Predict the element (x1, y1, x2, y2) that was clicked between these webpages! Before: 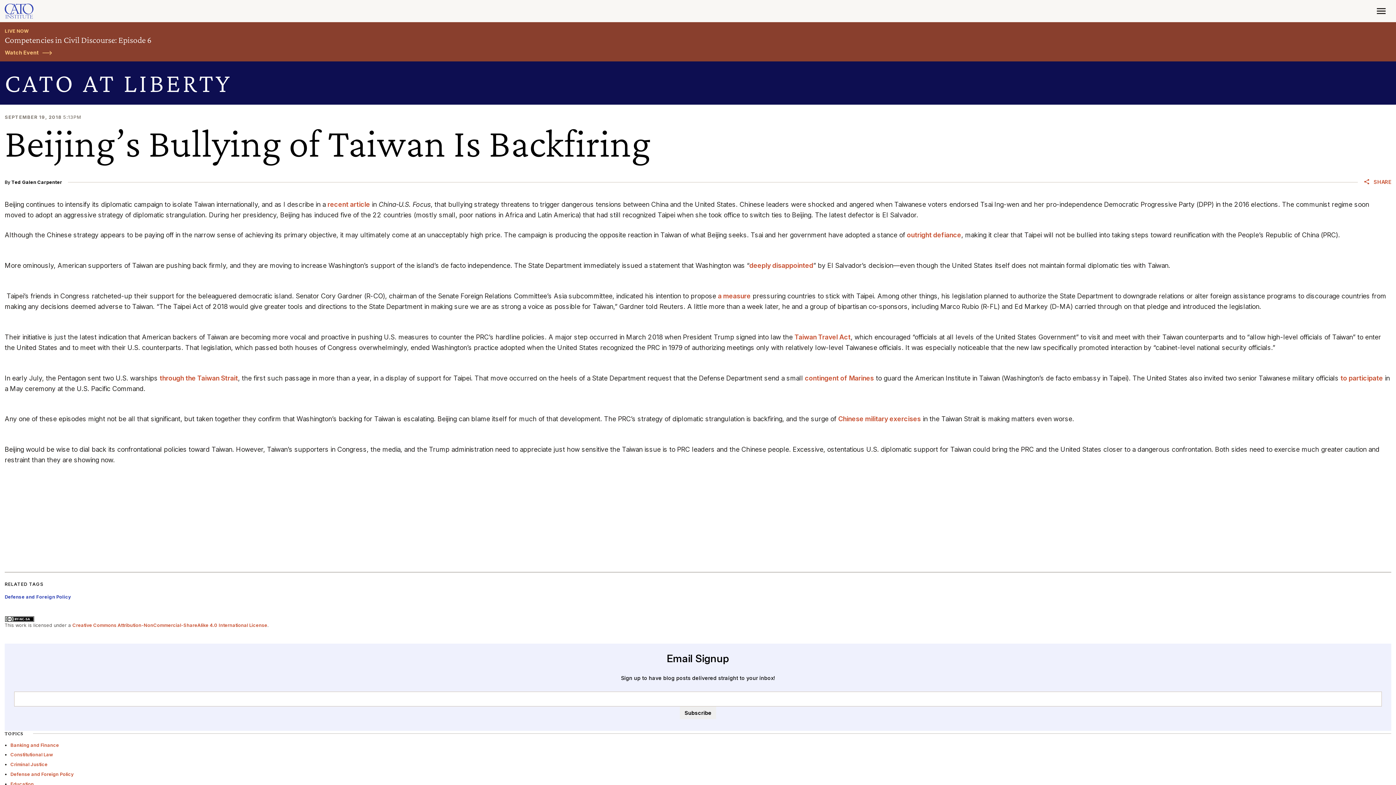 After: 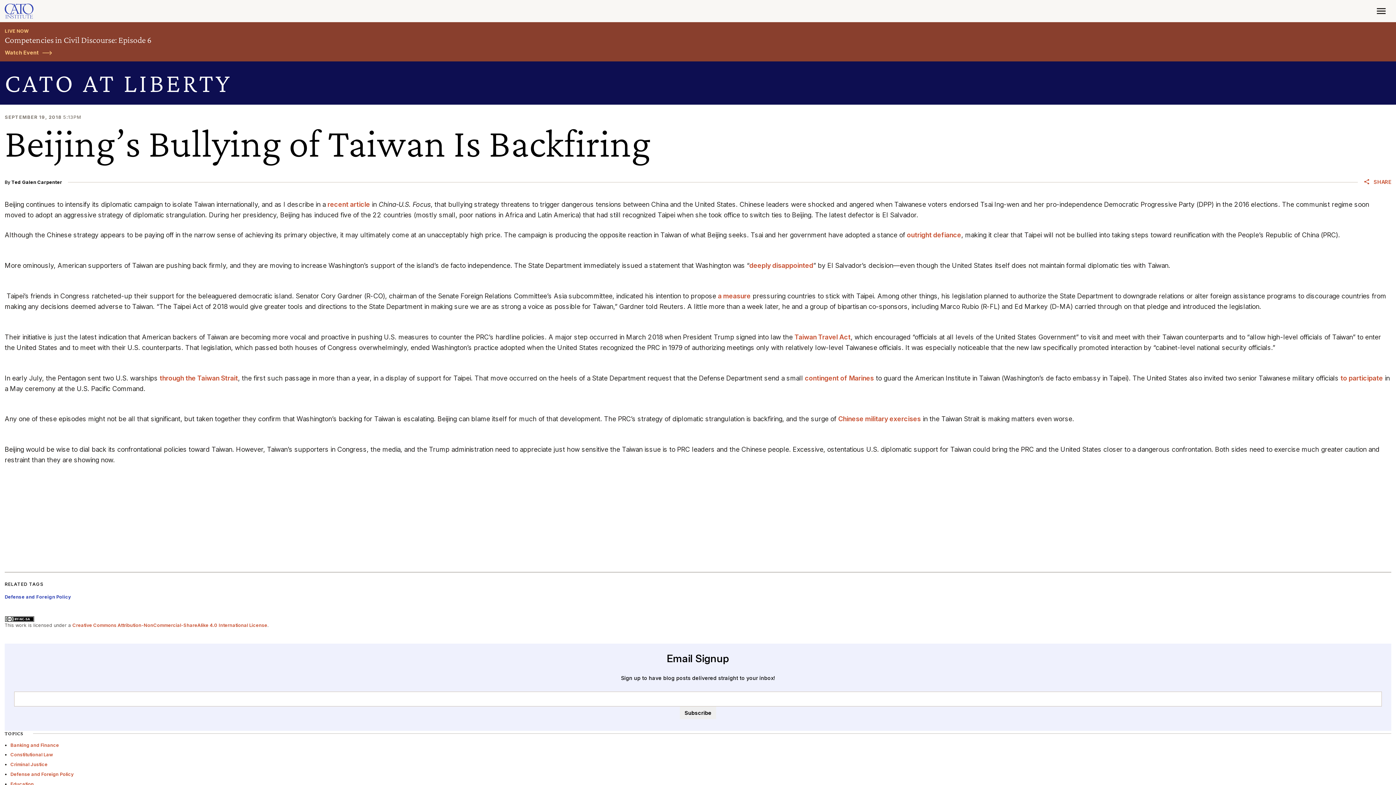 Action: bbox: (1371, 5, 1391, 17)